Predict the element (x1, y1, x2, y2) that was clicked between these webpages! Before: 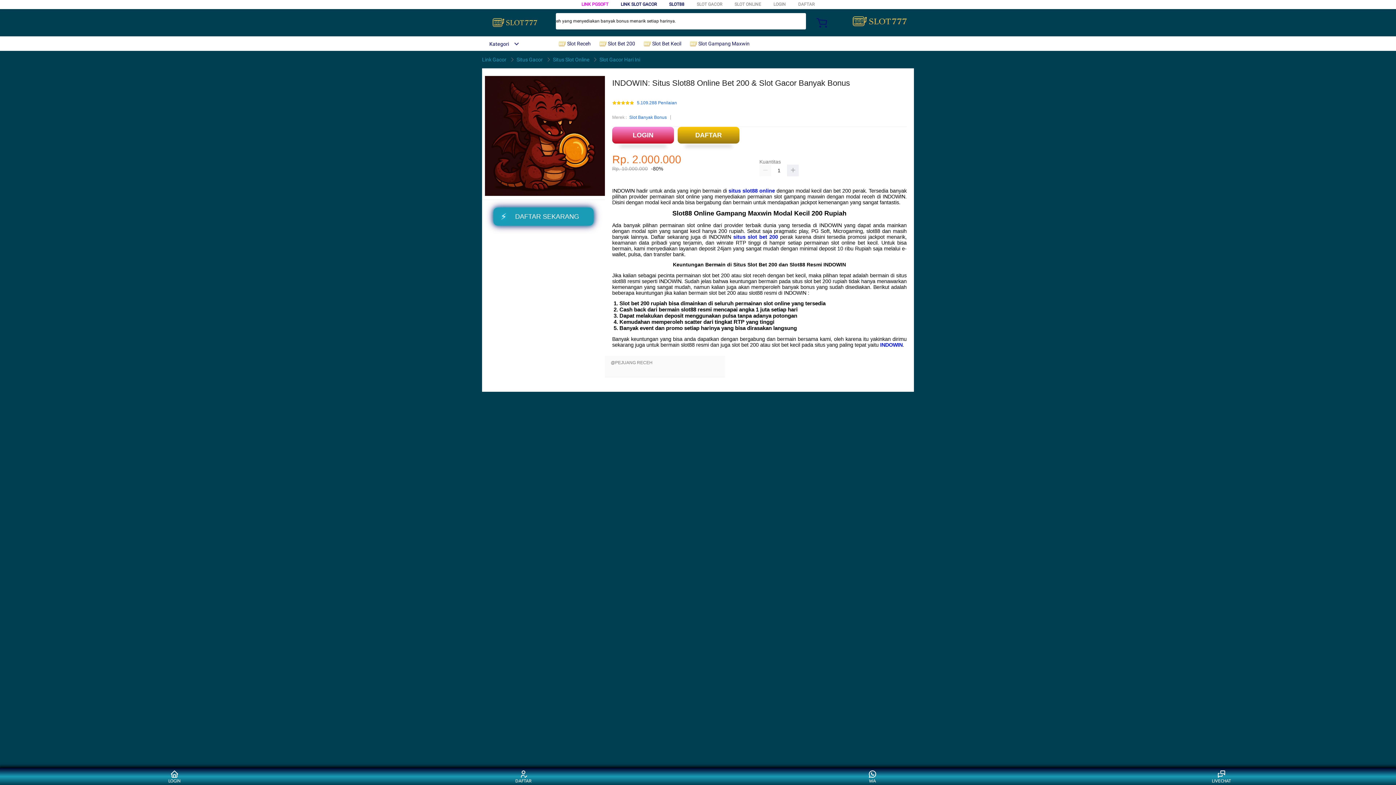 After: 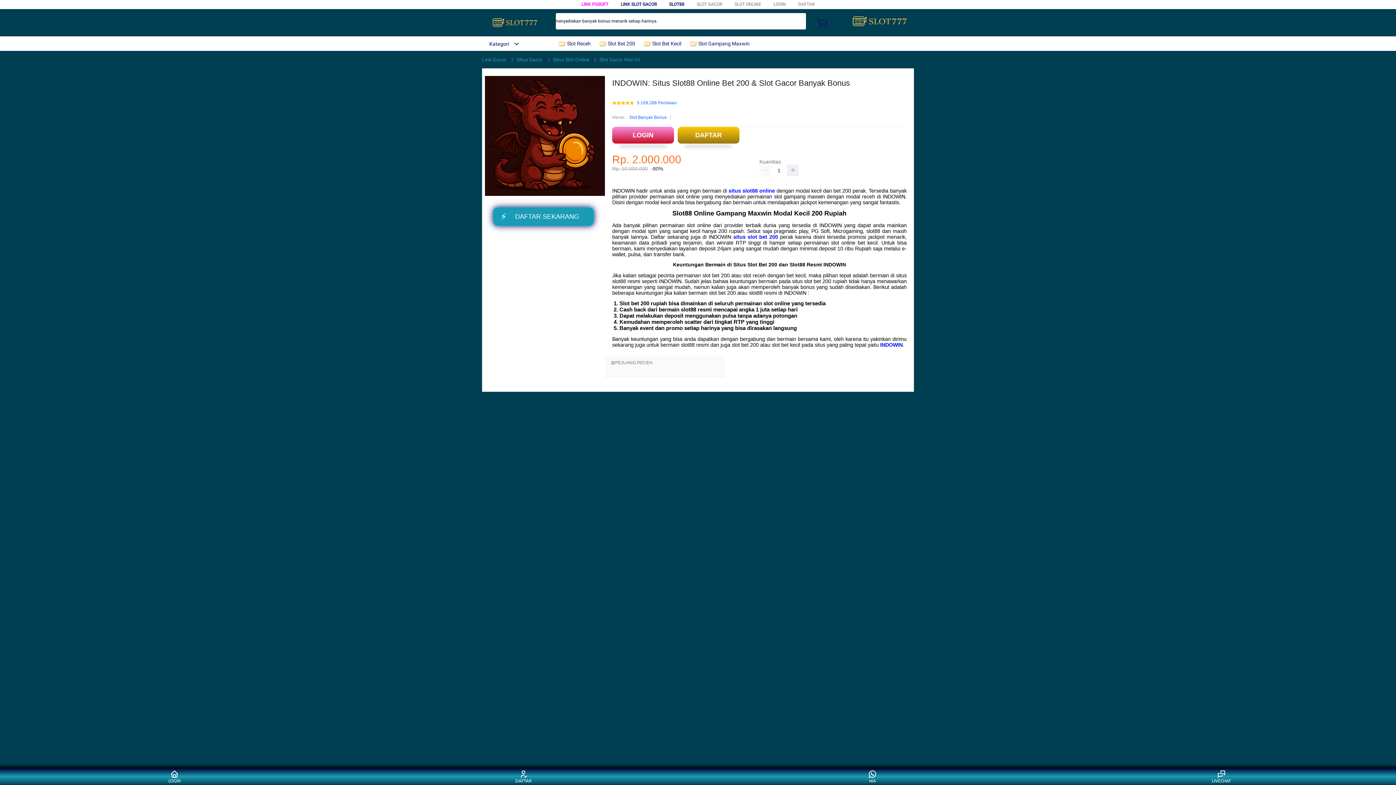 Action: bbox: (480, 56, 508, 62) label: Link Gacor